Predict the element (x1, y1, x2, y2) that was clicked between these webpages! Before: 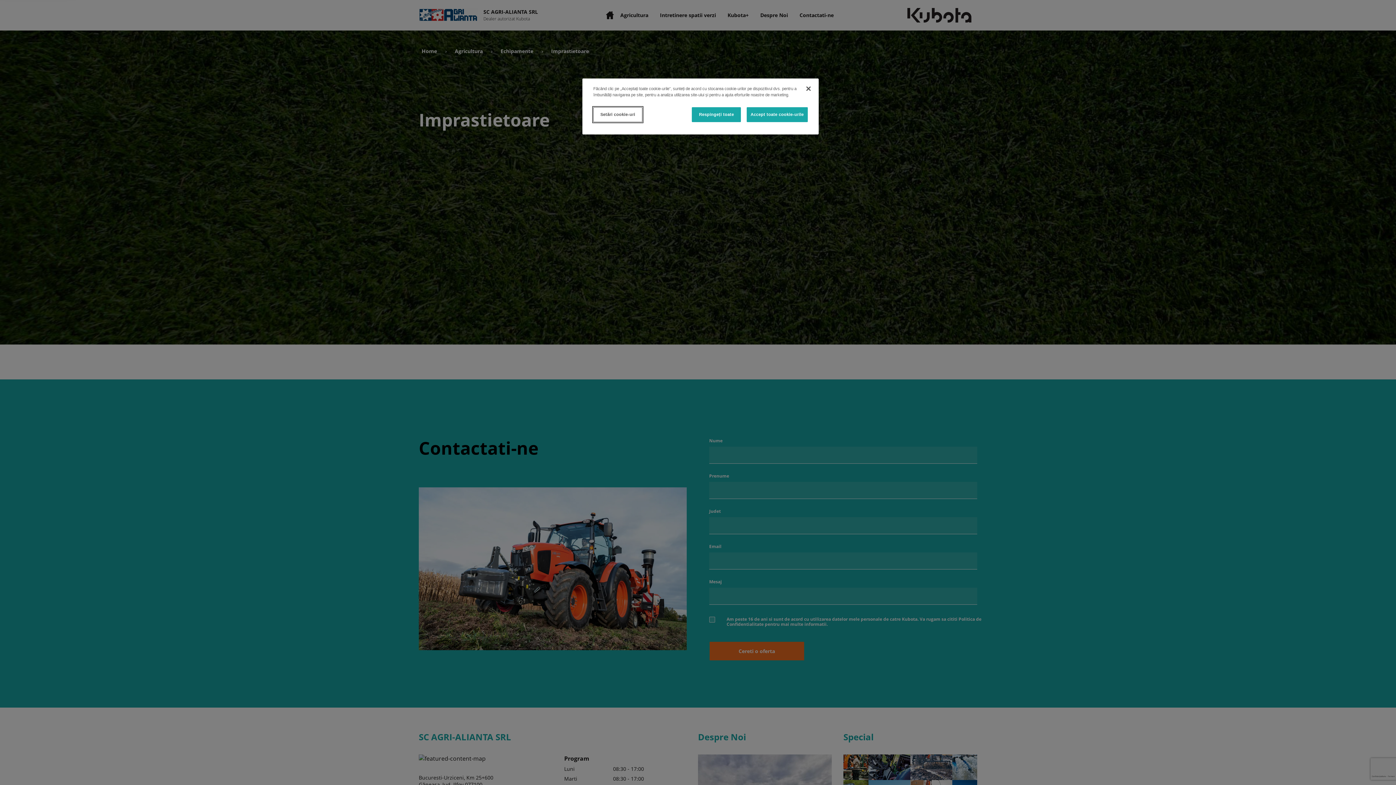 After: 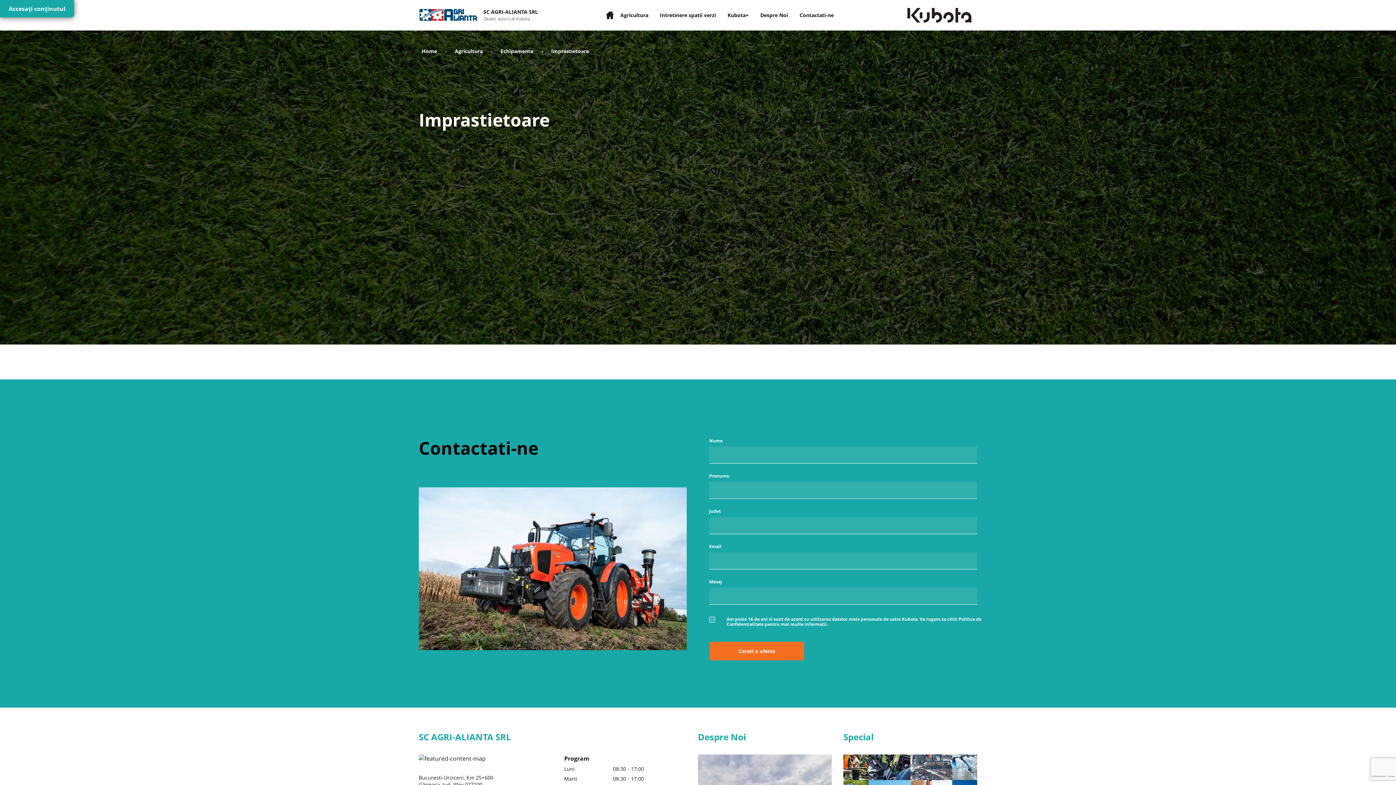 Action: bbox: (800, 80, 816, 96) label: Închideți